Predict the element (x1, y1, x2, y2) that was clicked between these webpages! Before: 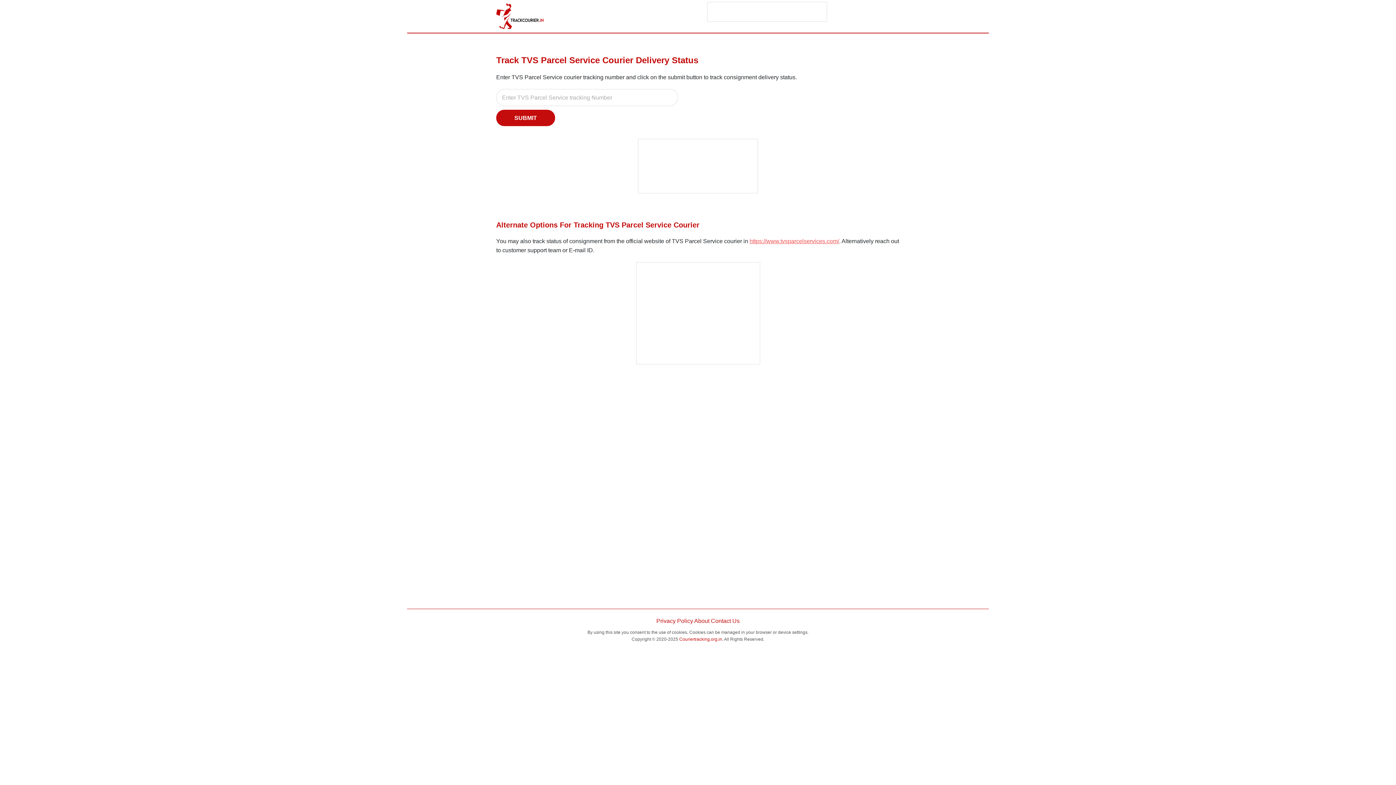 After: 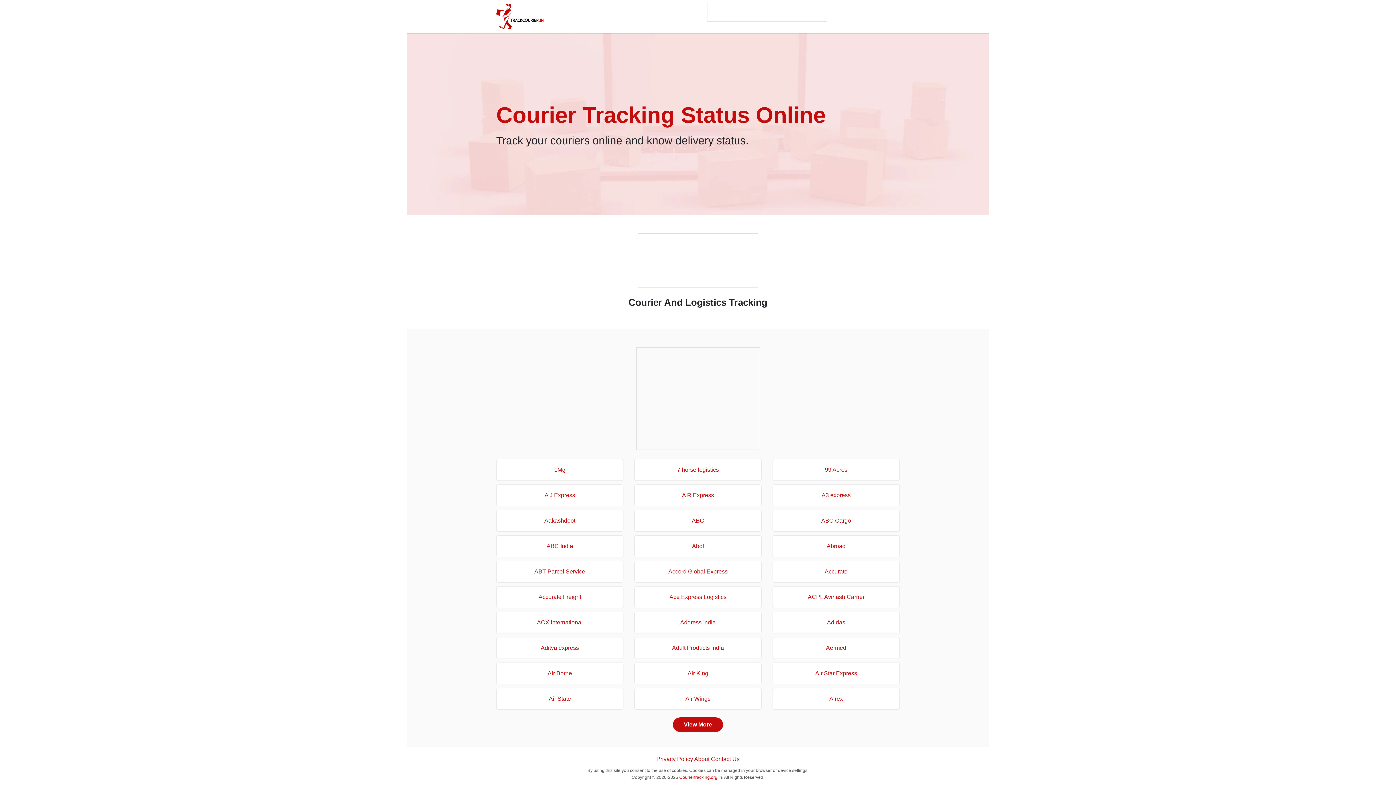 Action: bbox: (496, 1, 543, 30)